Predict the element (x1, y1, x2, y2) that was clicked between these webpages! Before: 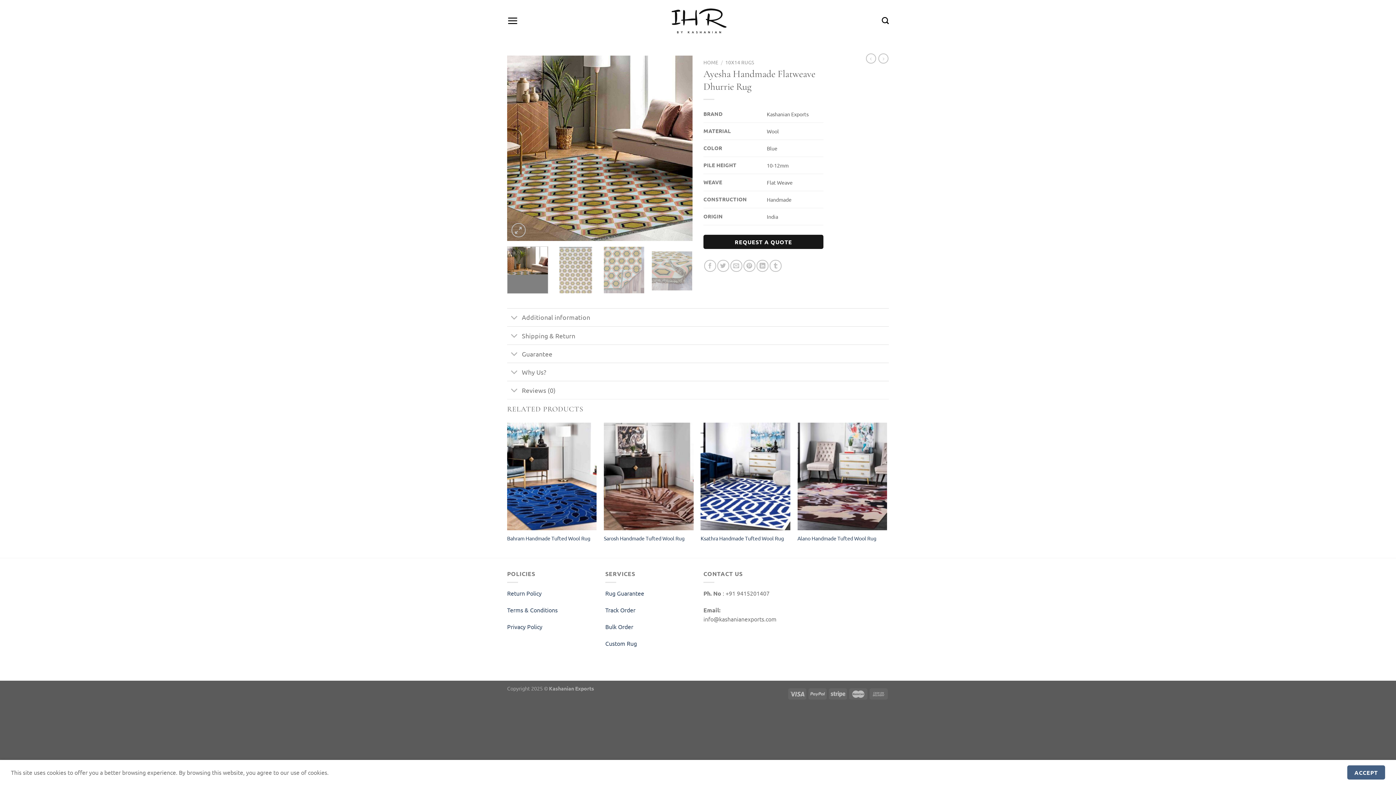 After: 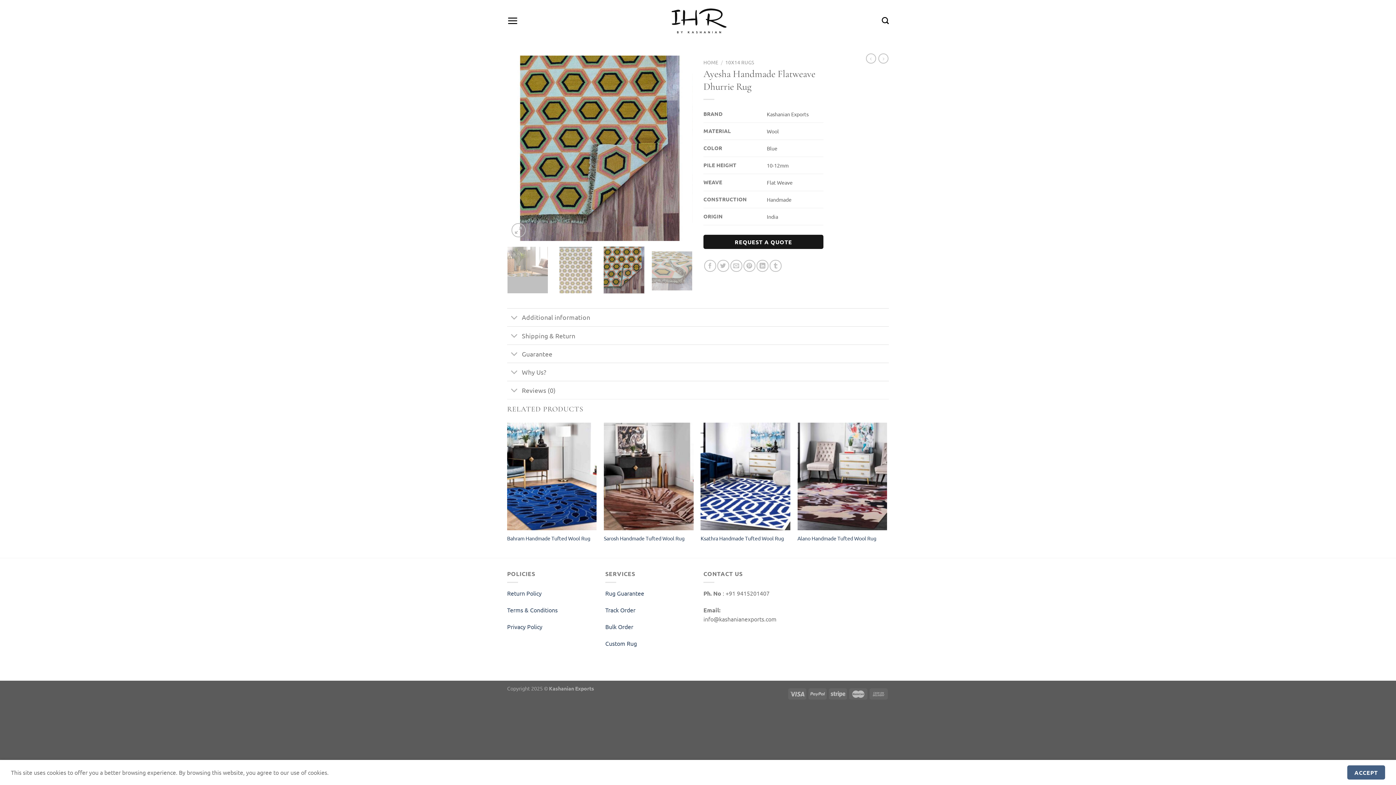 Action: bbox: (603, 246, 644, 293)